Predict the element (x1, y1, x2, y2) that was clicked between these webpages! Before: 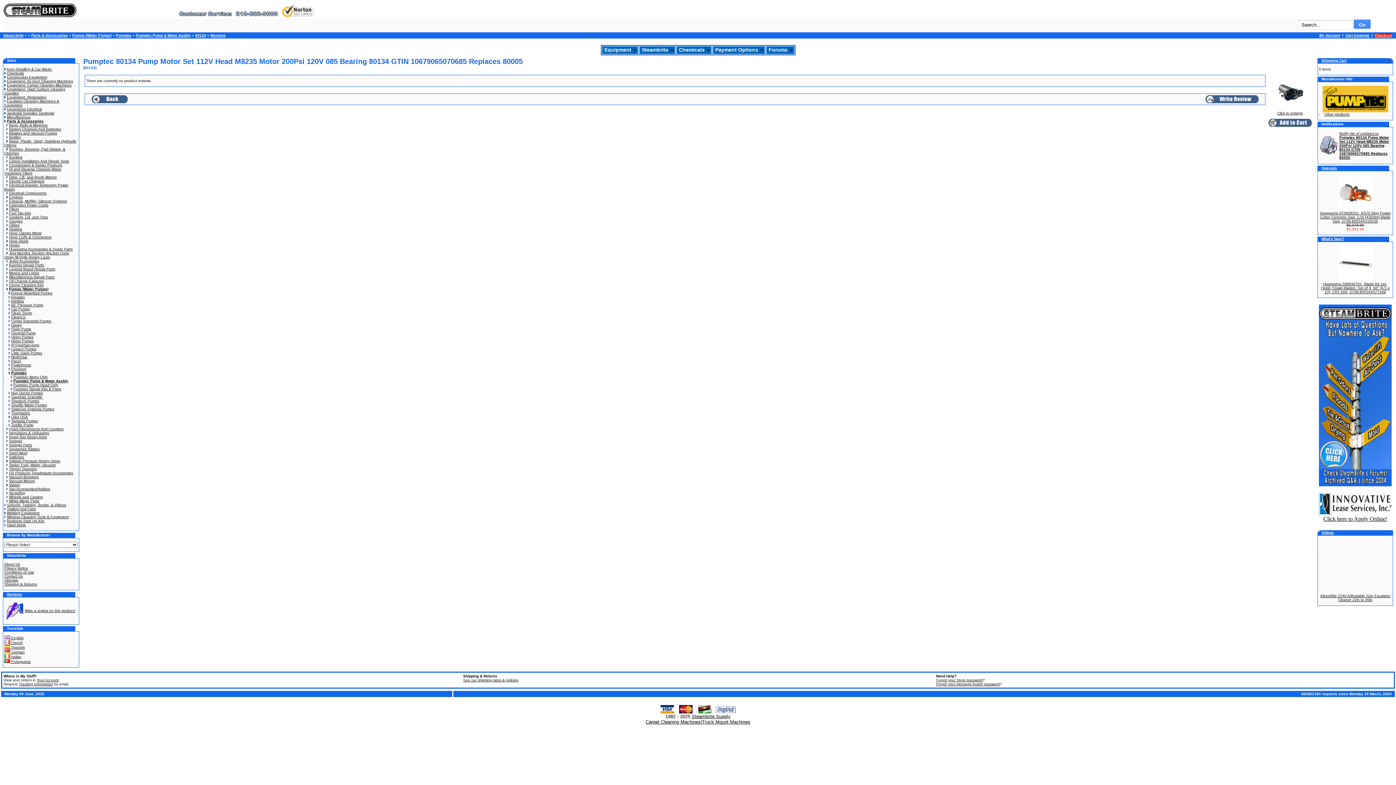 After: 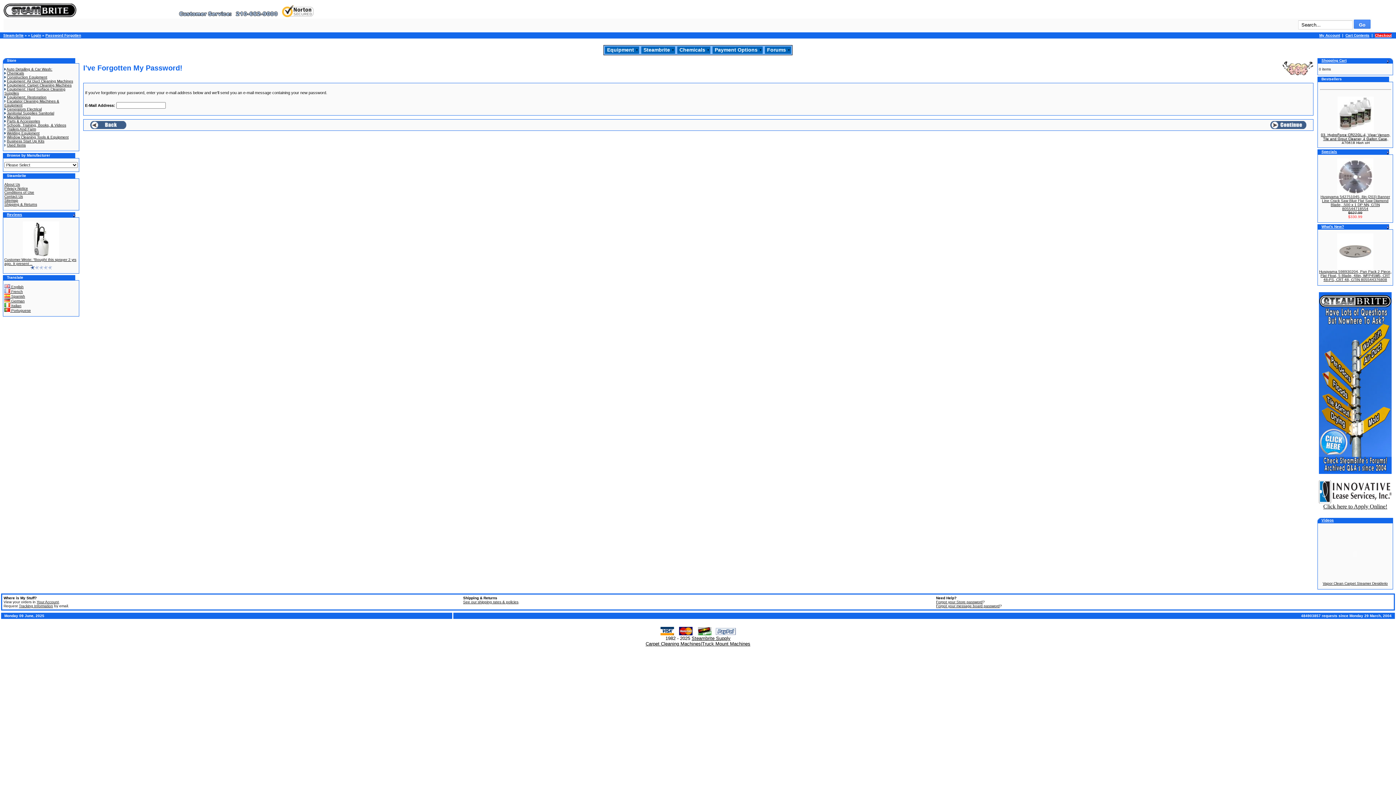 Action: label: Forgot your Store password bbox: (936, 678, 982, 682)